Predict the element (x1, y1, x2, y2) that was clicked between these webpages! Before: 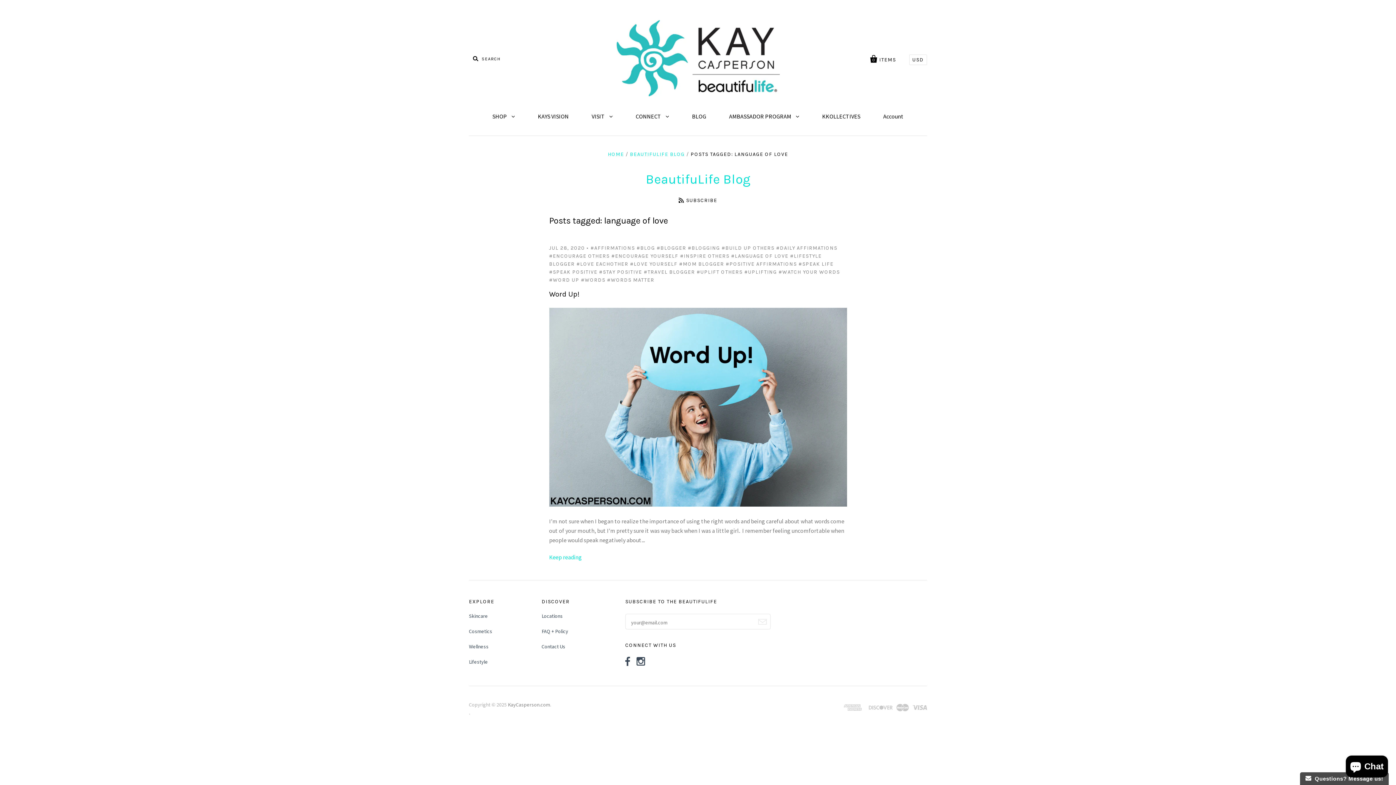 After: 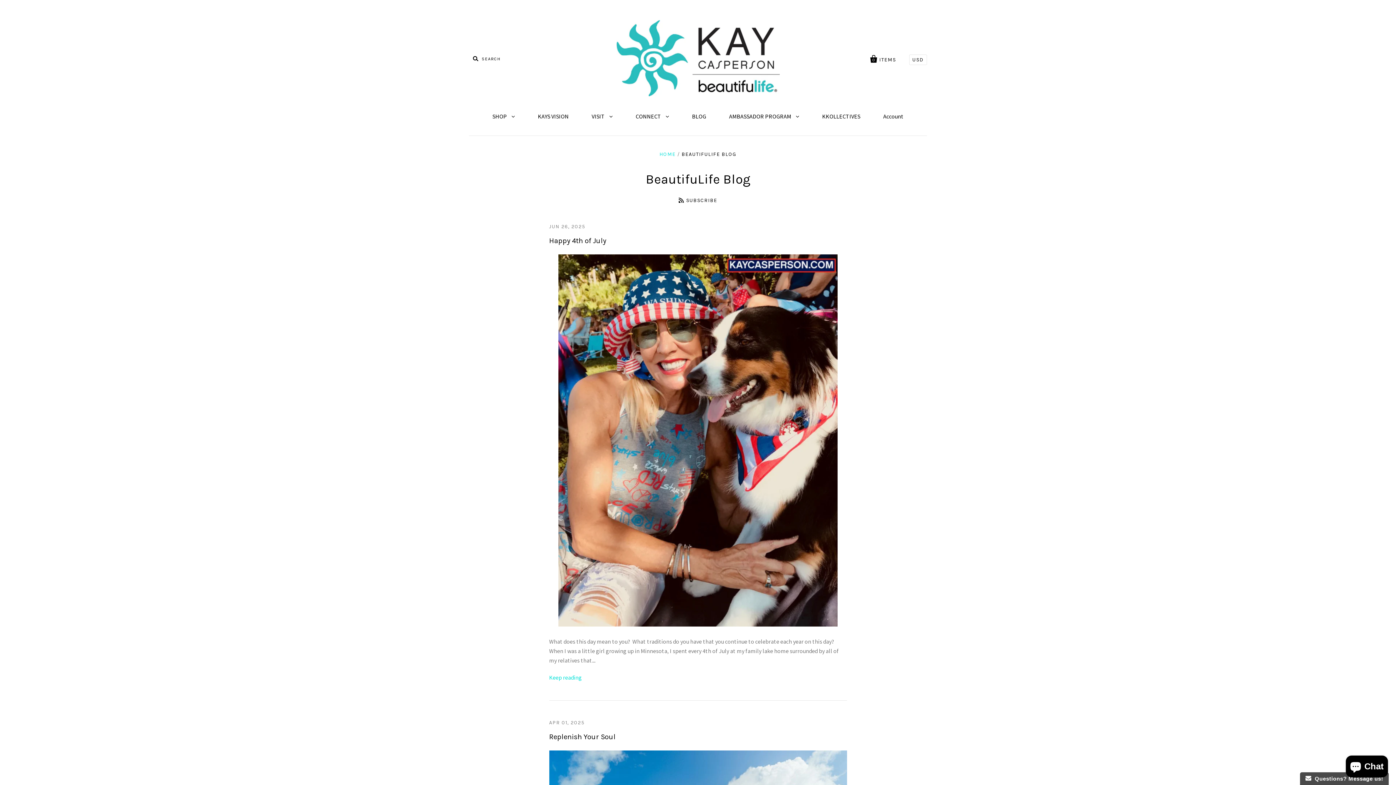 Action: bbox: (681, 106, 717, 126) label: BLOG